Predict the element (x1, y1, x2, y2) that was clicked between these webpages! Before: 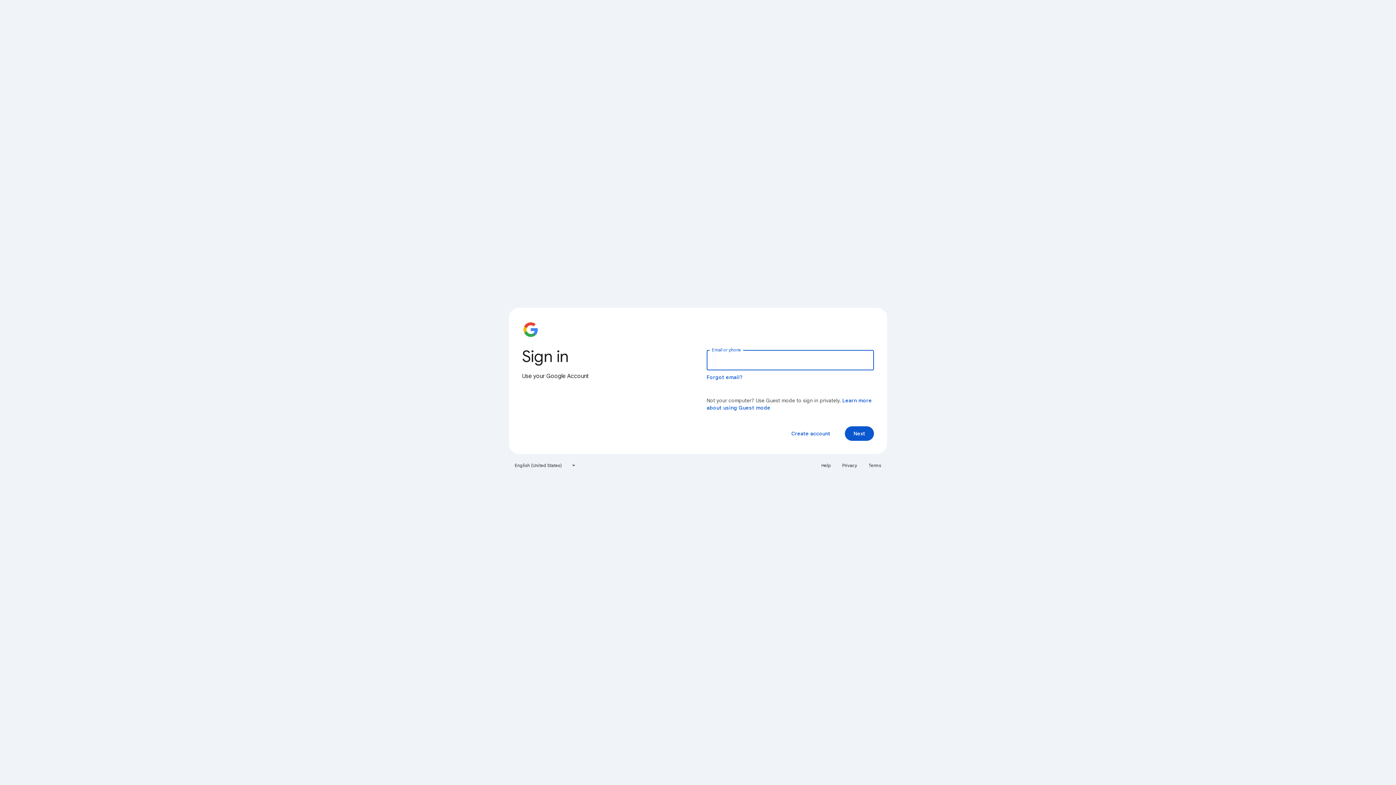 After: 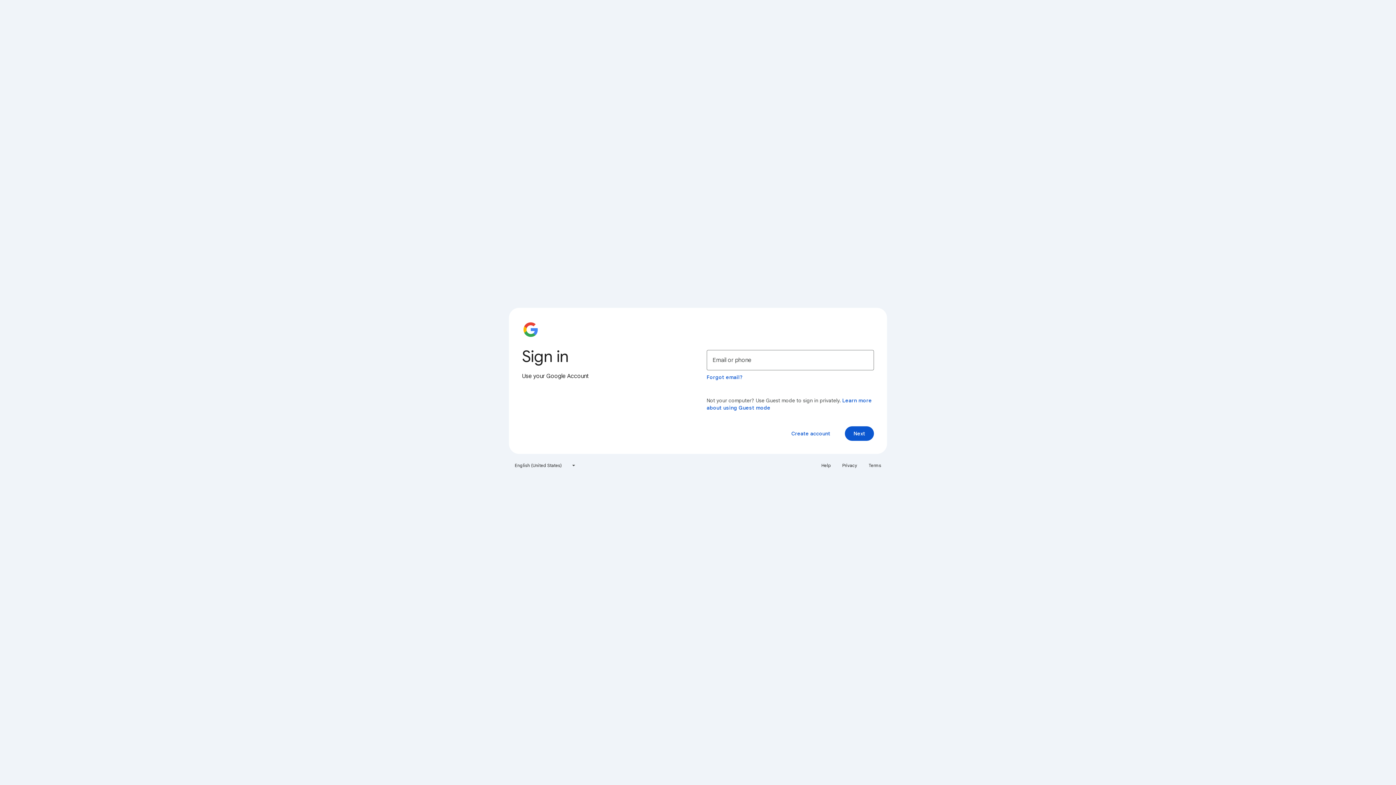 Action: label: Privacy bbox: (838, 460, 861, 471)